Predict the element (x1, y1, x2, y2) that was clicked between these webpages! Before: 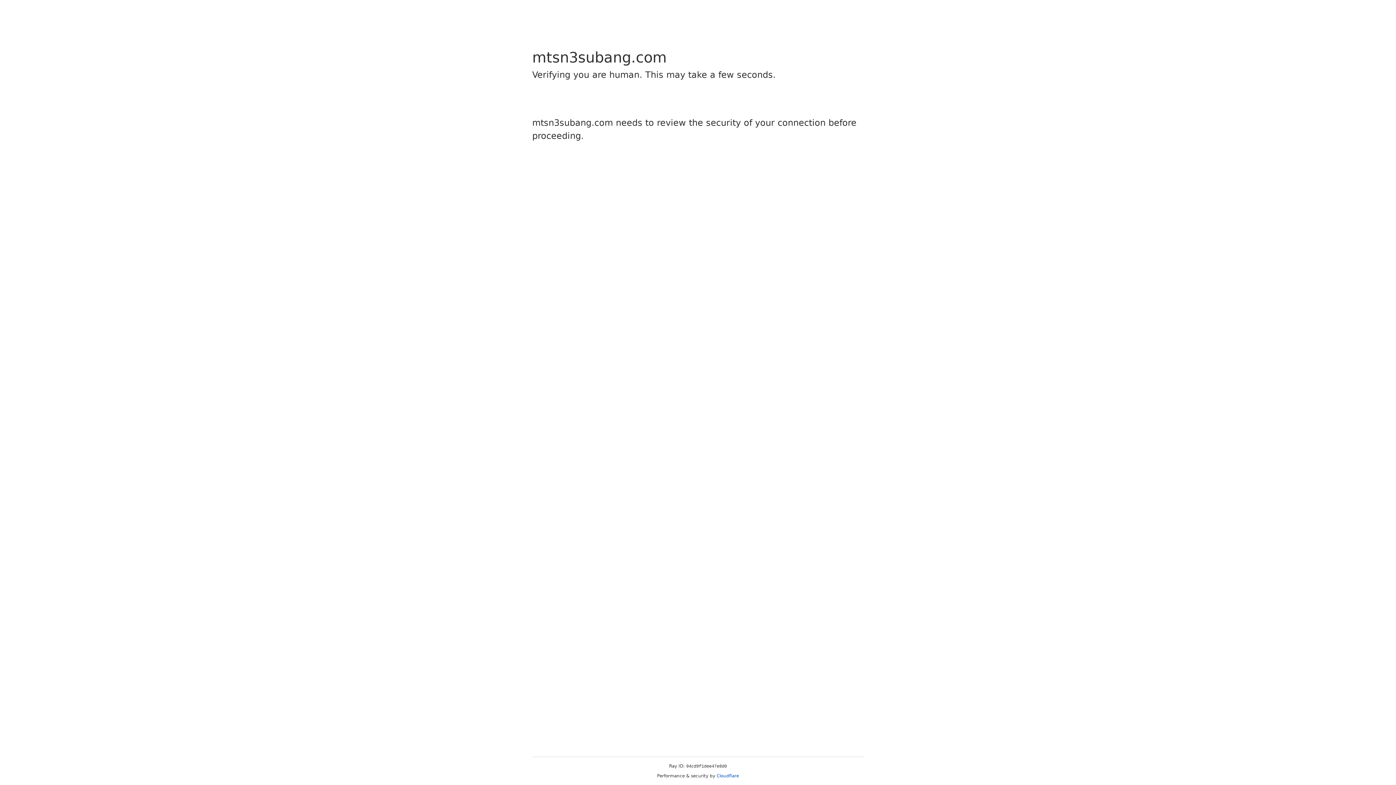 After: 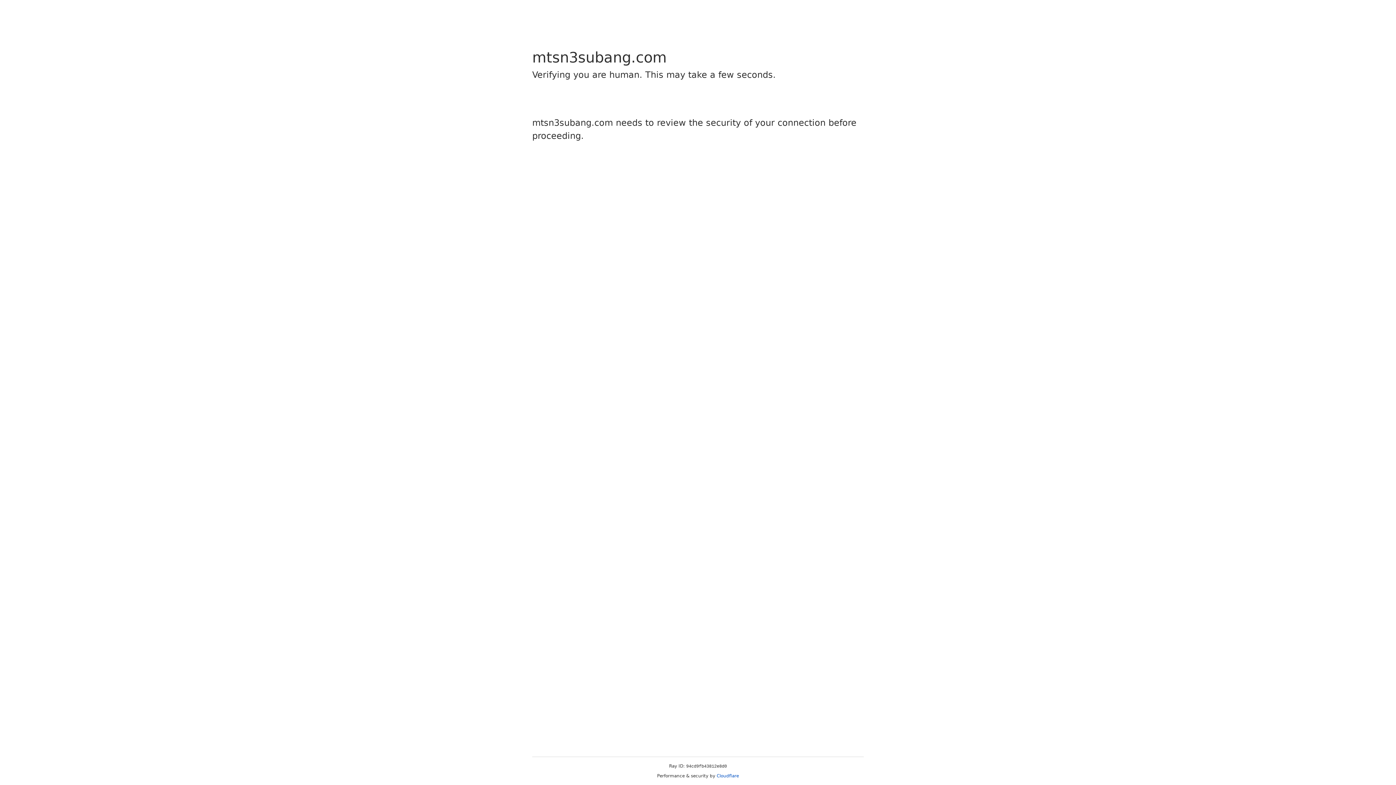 Action: bbox: (716, 773, 739, 778) label: Cloudflare